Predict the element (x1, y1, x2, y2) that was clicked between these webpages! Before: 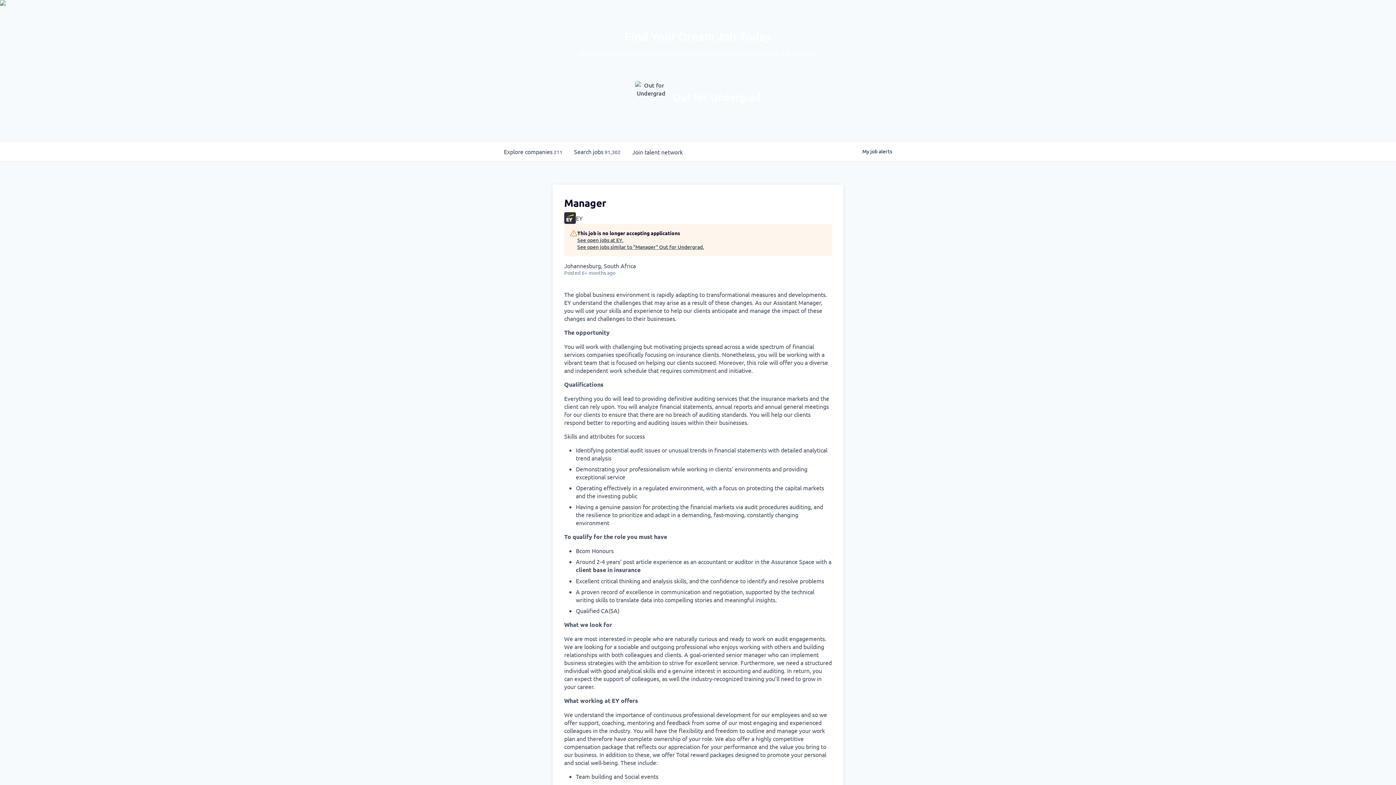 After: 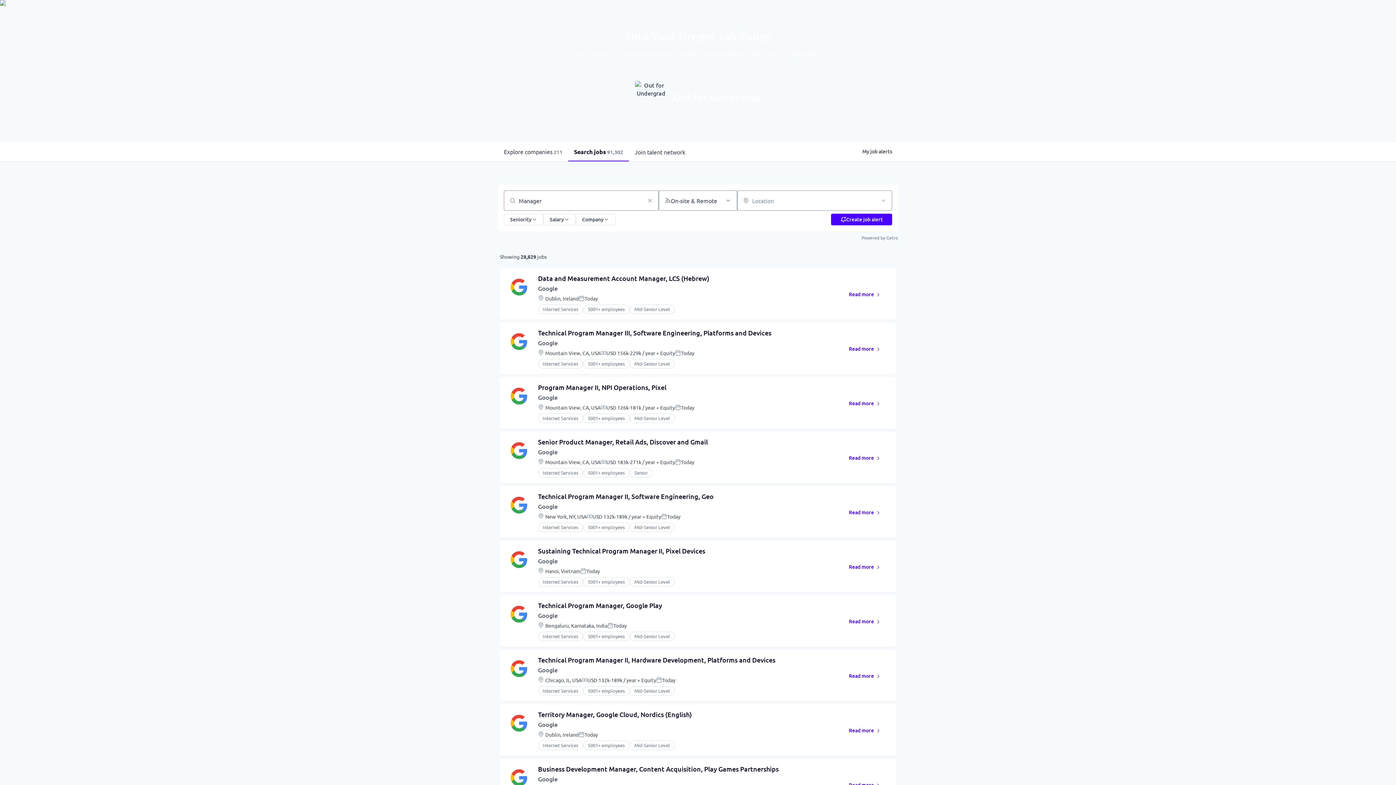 Action: bbox: (577, 243, 704, 250) label: See open jobs similar to "Manager" Out for Undergrad.